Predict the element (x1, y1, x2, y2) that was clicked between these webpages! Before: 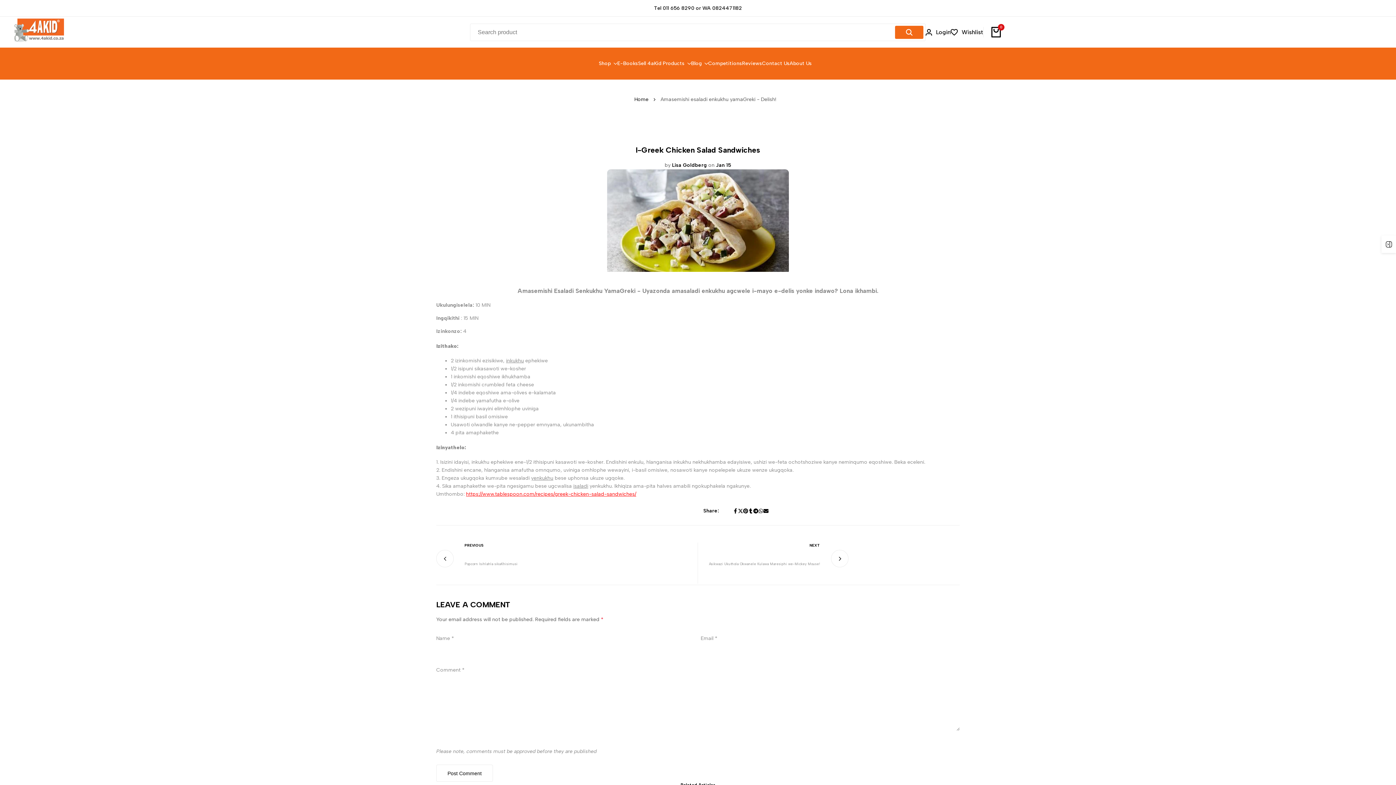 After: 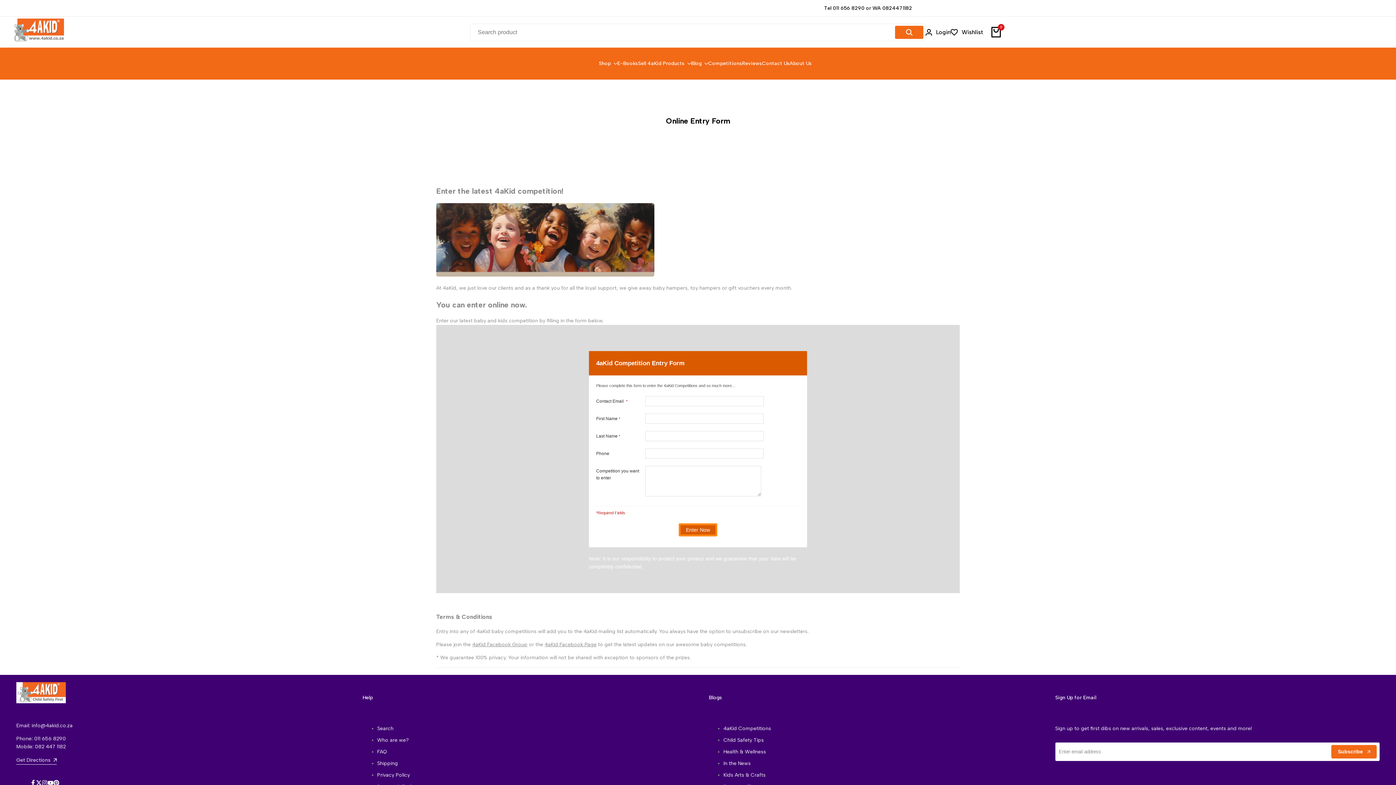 Action: bbox: (708, 60, 742, 66) label: Competitions